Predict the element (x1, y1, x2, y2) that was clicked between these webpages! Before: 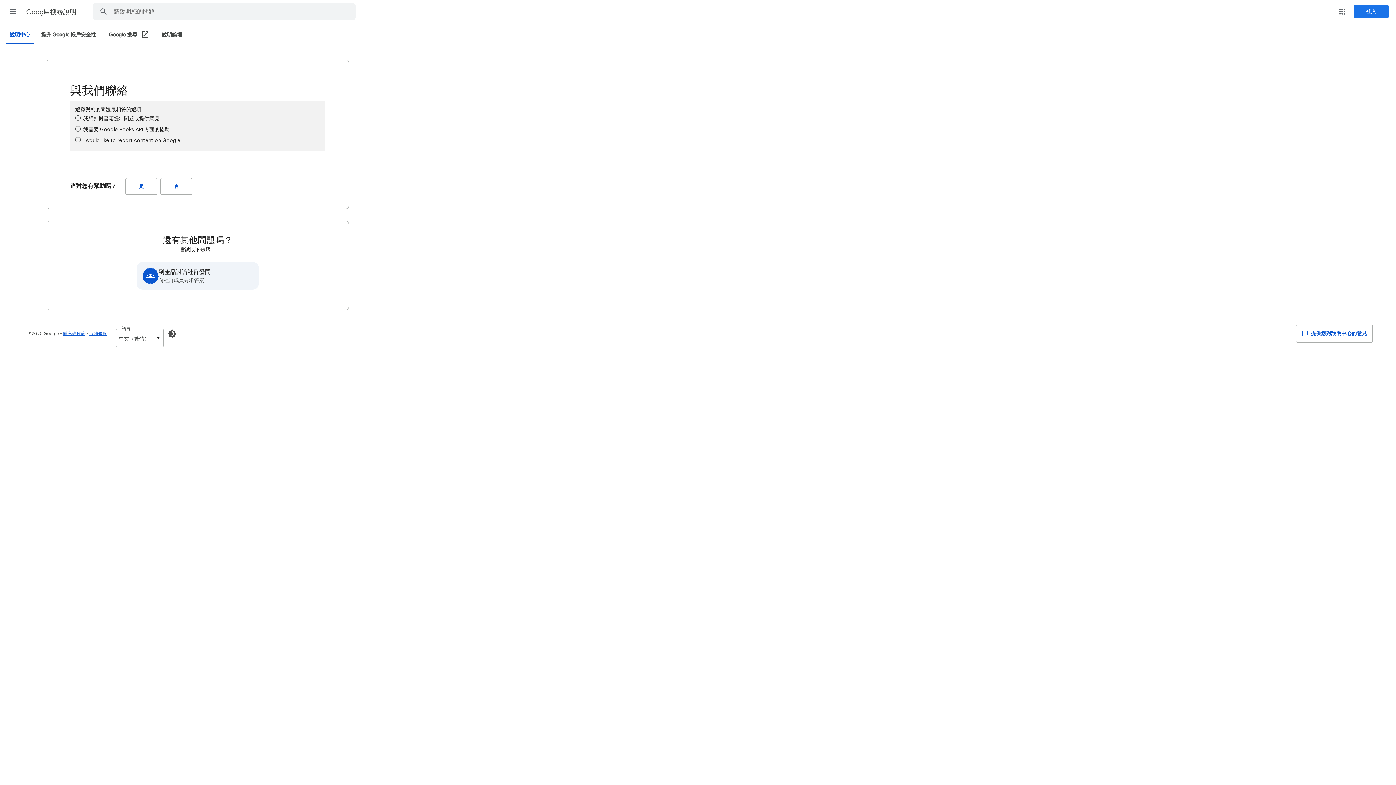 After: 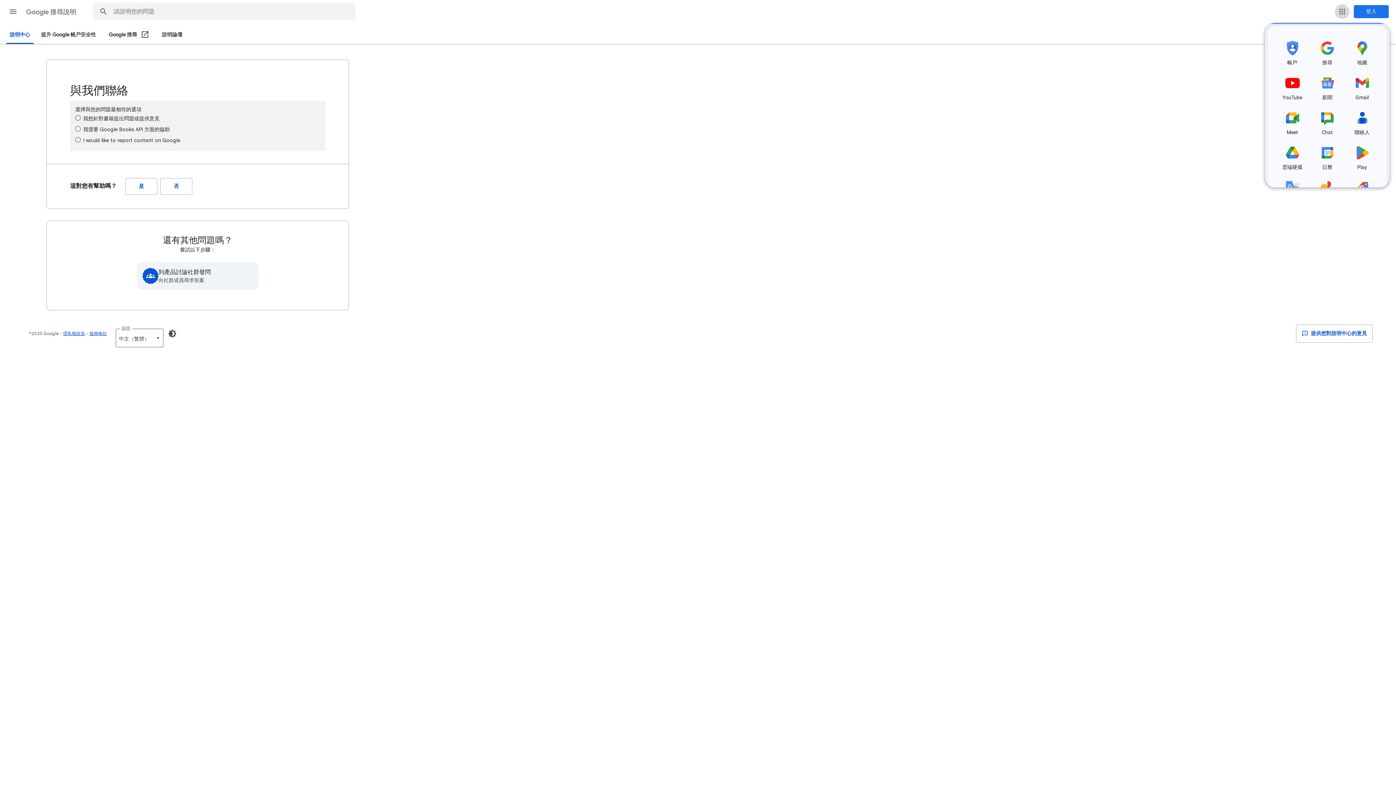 Action: bbox: (1335, 4, 1349, 18) label: Google 應用程式